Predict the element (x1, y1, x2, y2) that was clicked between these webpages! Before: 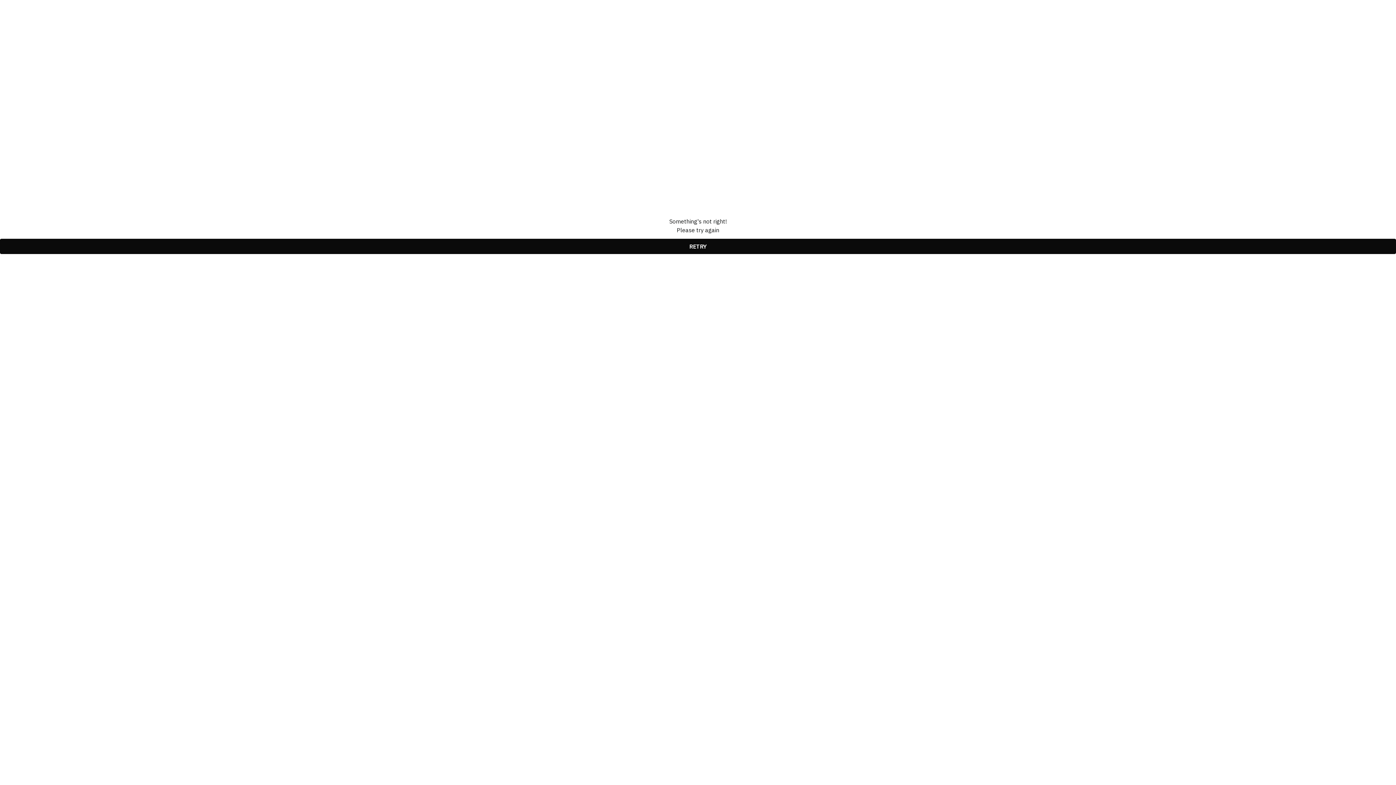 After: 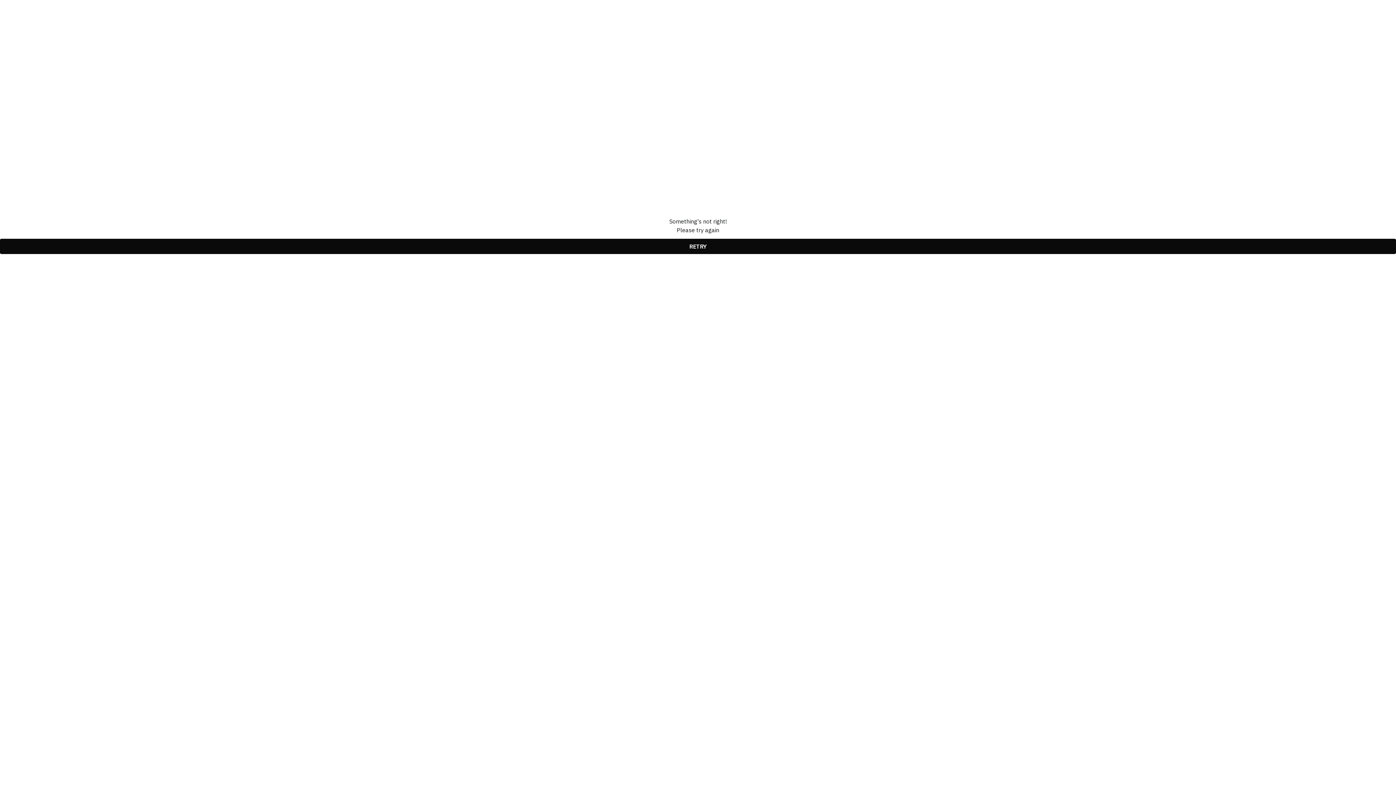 Action: bbox: (0, 238, 1396, 254) label: RETRY